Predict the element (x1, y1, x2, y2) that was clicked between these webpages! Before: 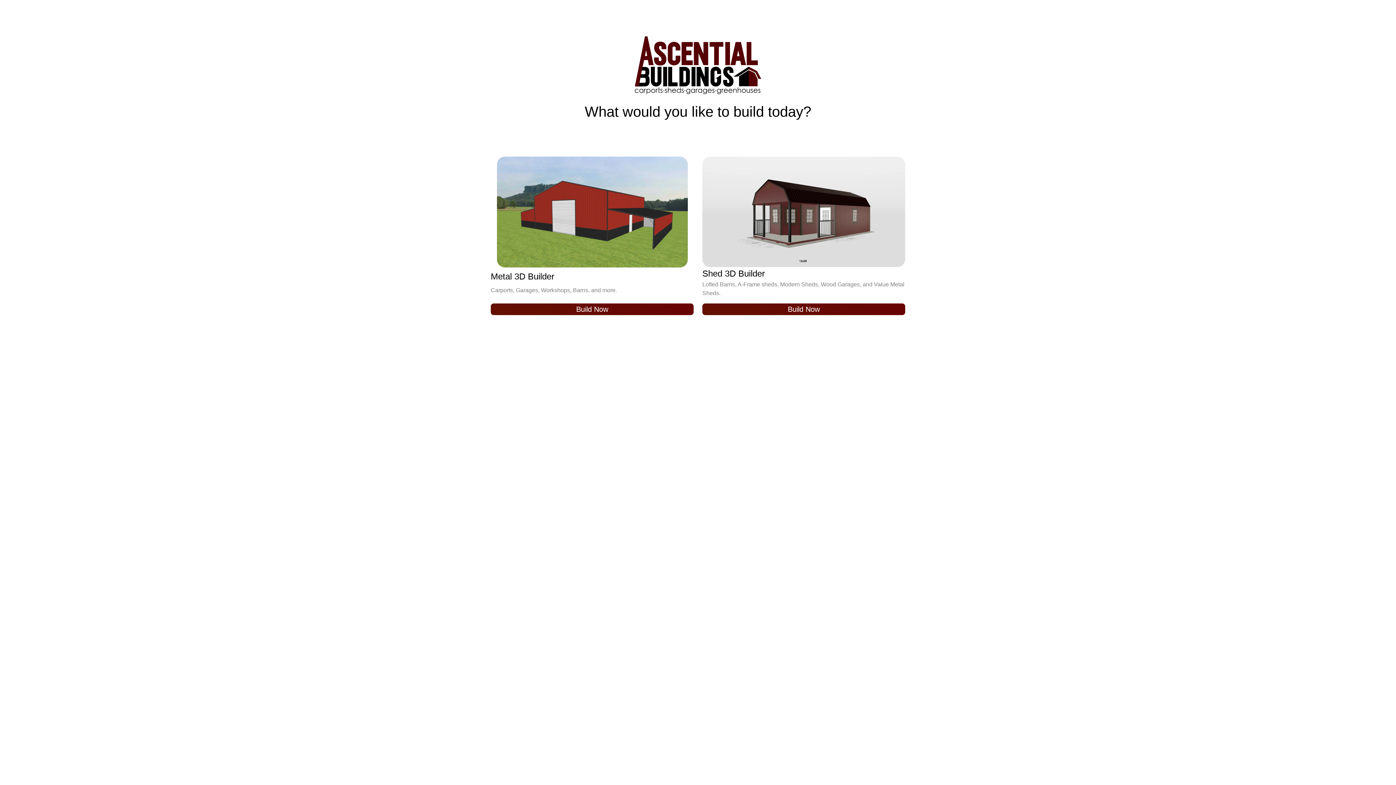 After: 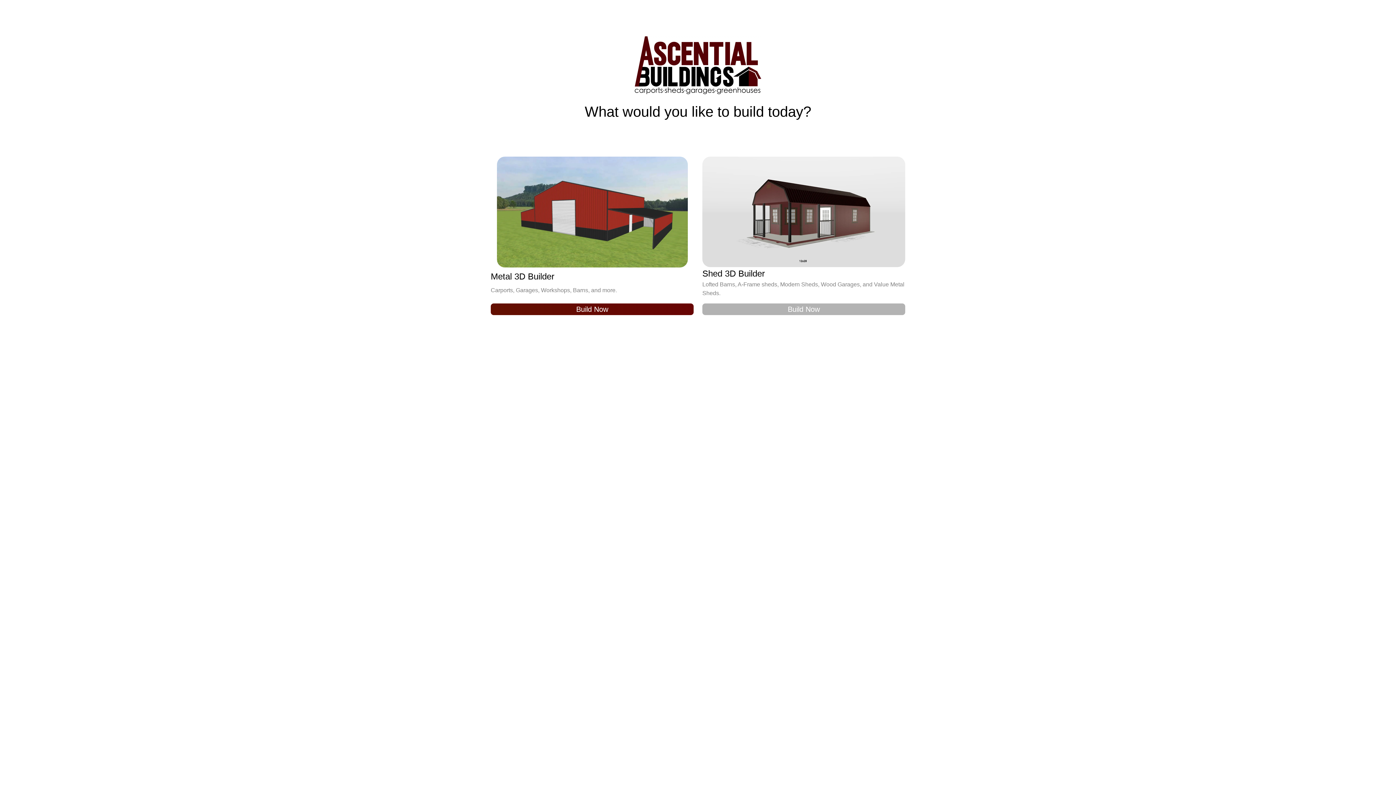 Action: label: Build Now bbox: (702, 303, 905, 315)